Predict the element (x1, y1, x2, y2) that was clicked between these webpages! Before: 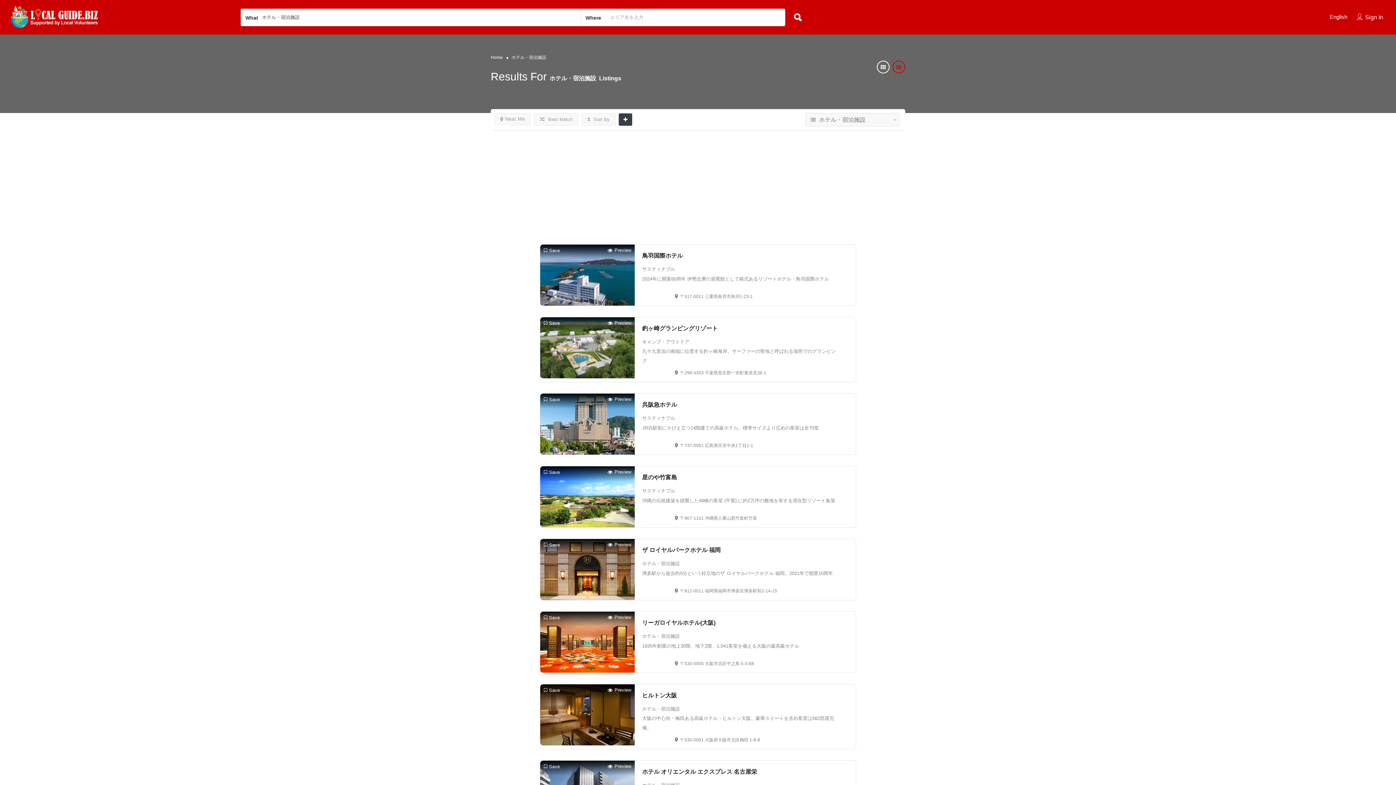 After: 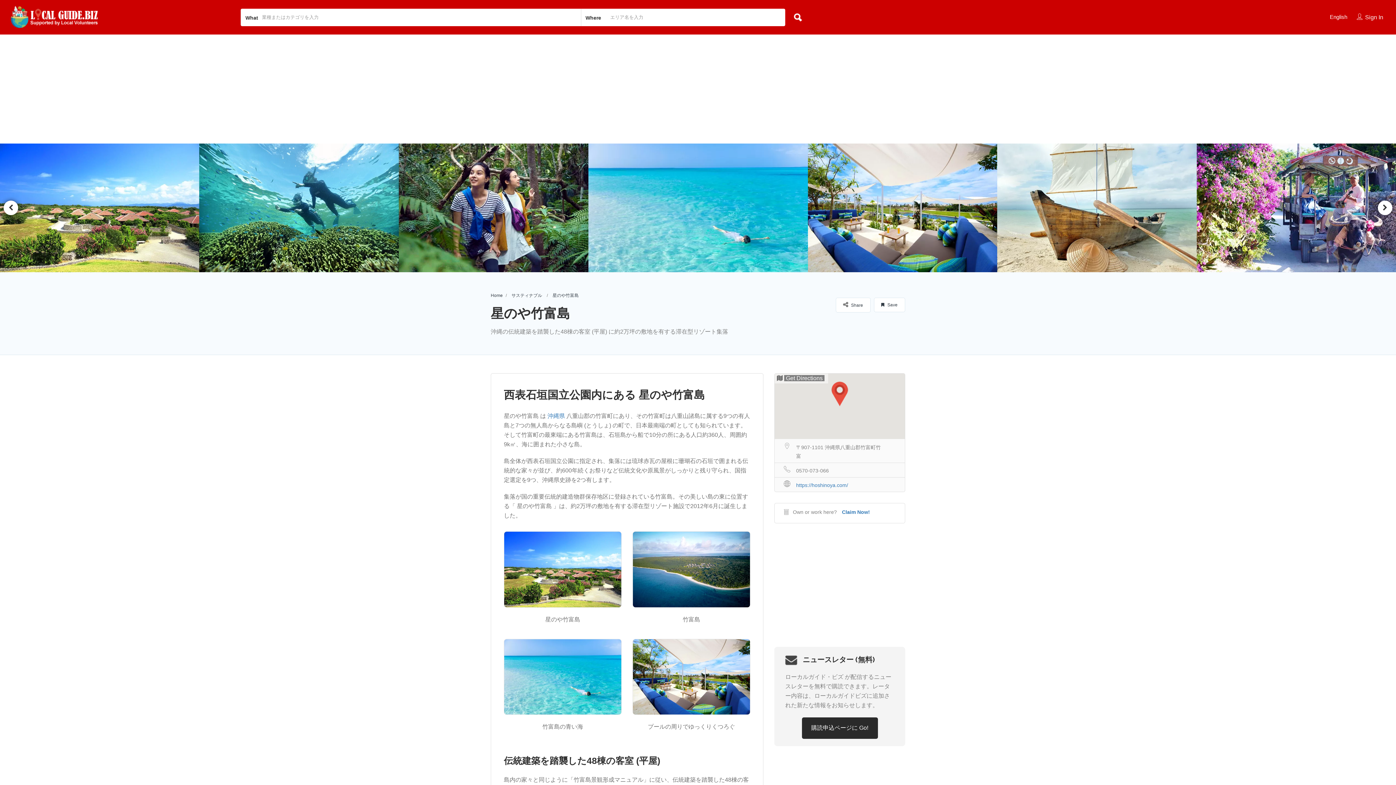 Action: label: 星のや竹富島 bbox: (642, 472, 784, 482)